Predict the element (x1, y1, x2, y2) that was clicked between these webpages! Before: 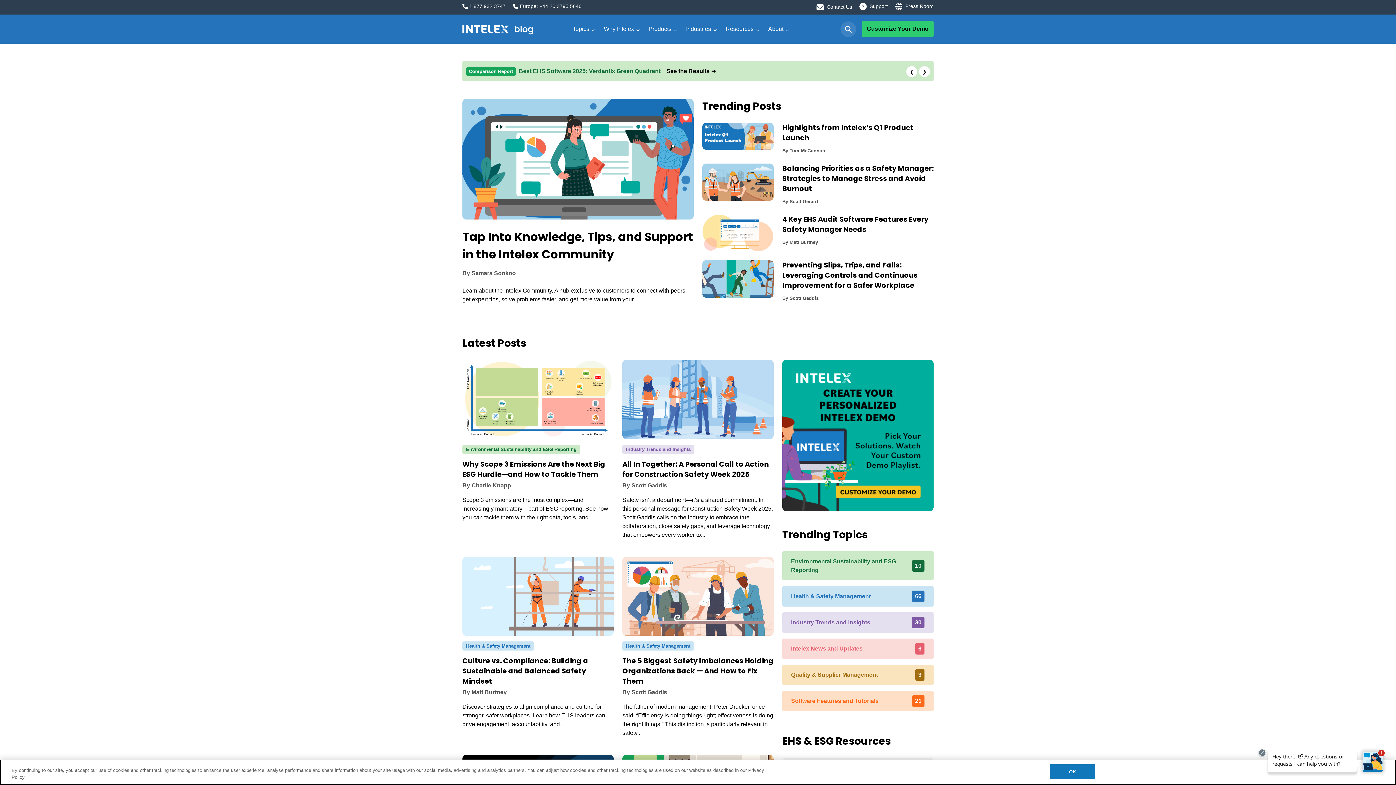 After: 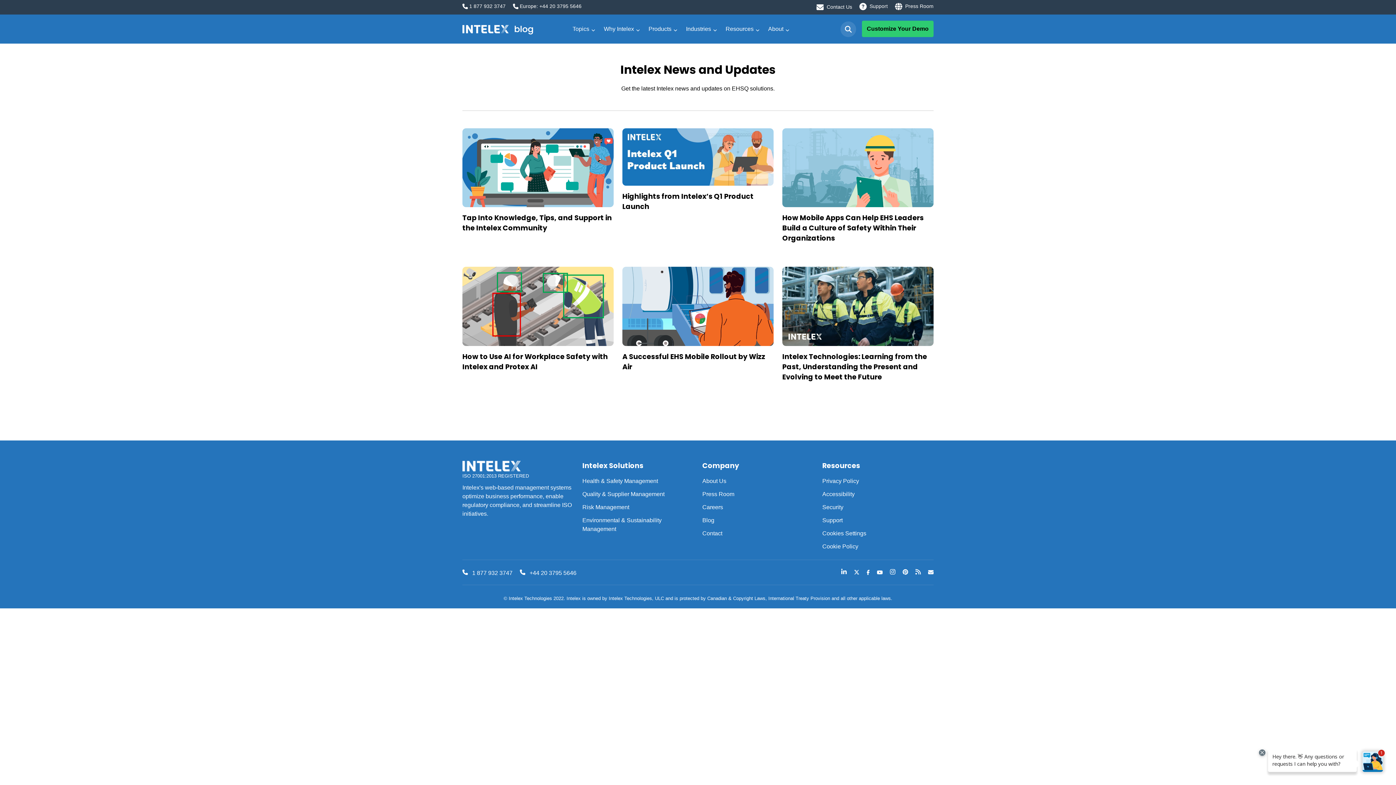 Action: bbox: (791, 644, 862, 653) label: Intelex News and Updates